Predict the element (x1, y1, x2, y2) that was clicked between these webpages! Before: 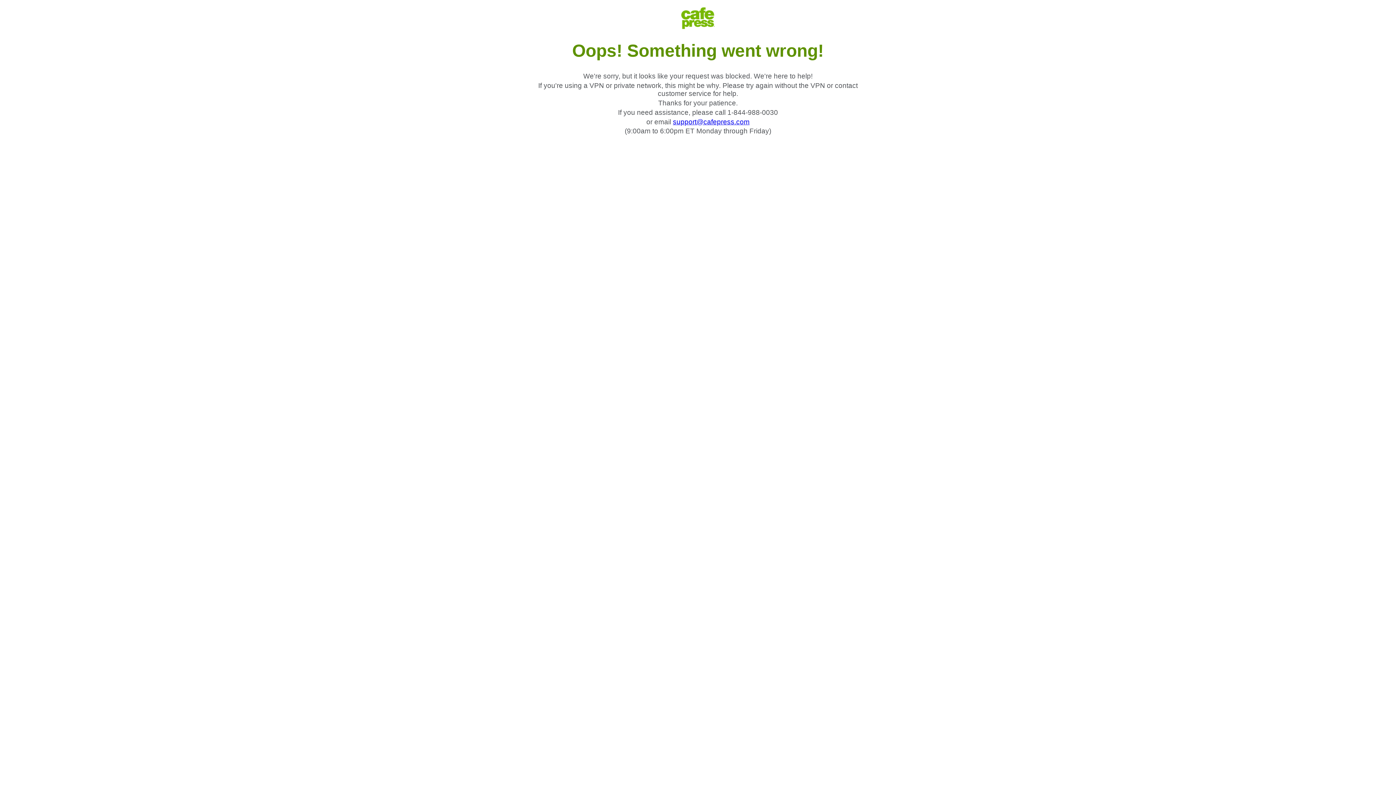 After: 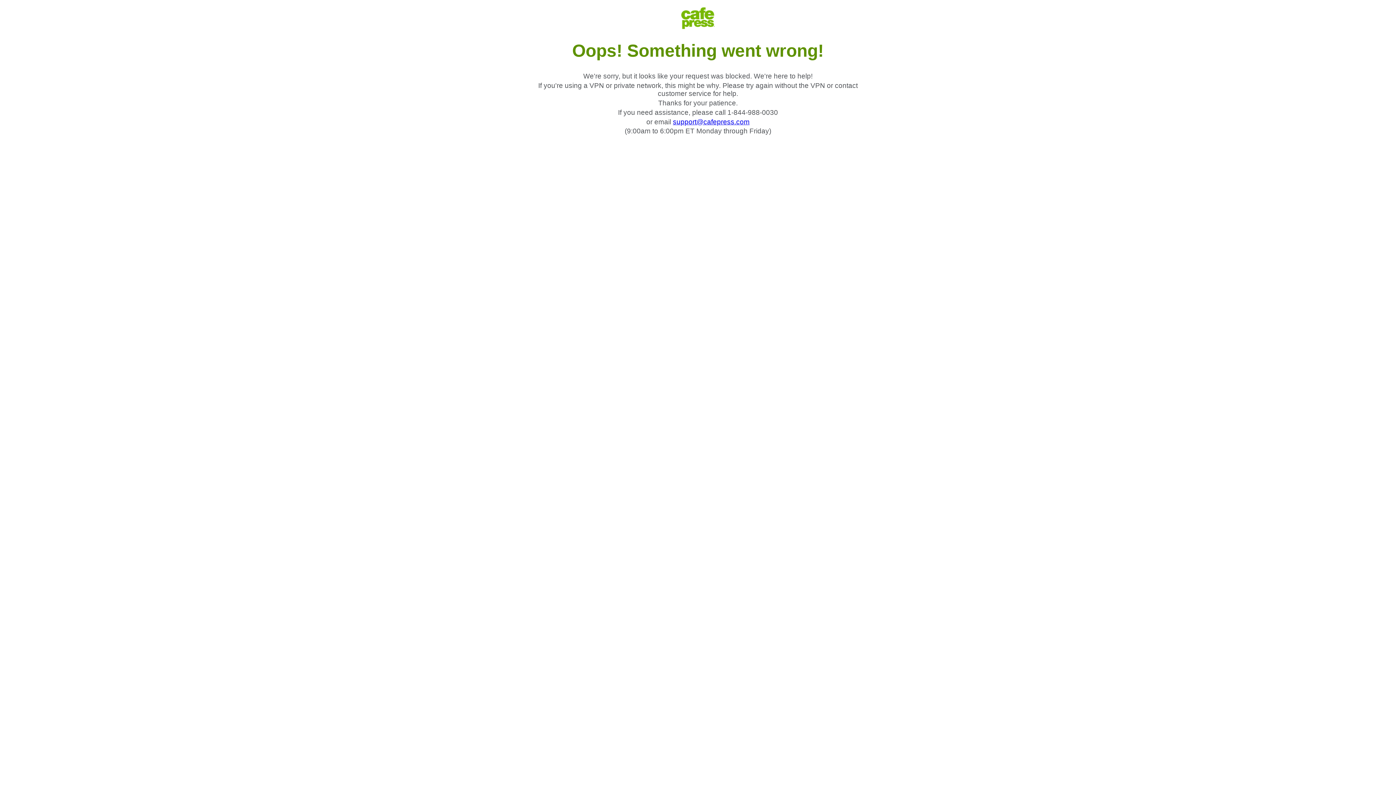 Action: label: support@cafepress.com bbox: (673, 118, 749, 125)